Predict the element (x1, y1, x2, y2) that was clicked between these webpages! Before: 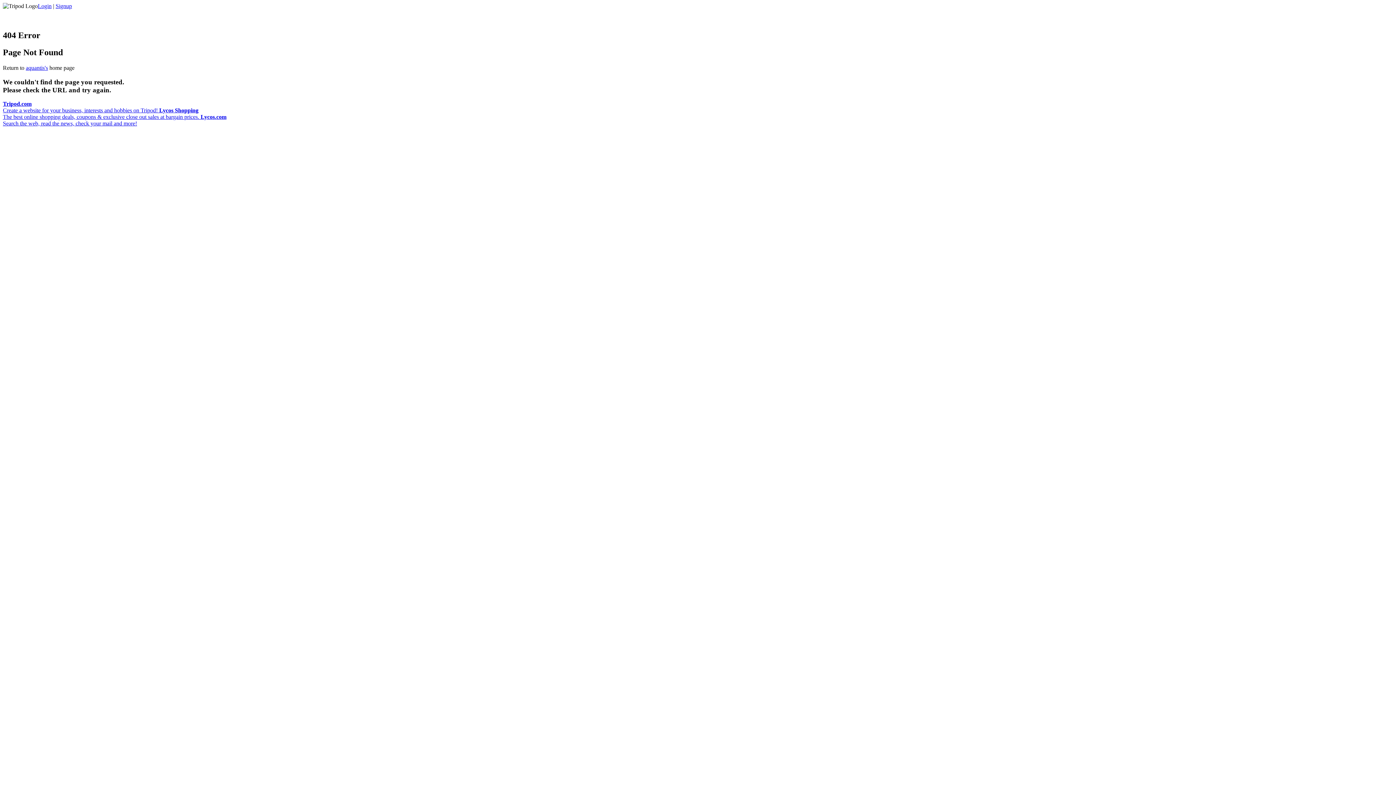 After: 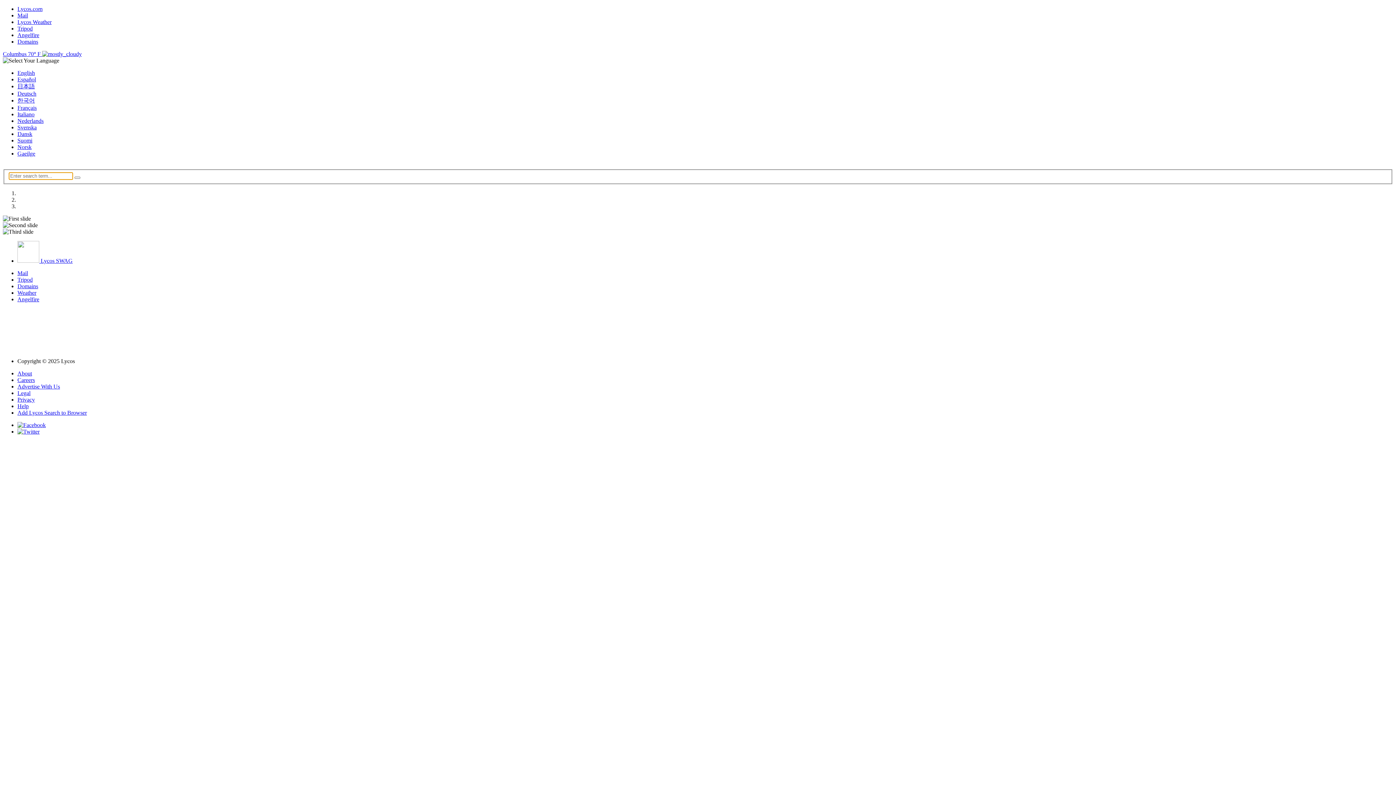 Action: bbox: (2, 113, 226, 126) label: Lycos.com
Search the web, read the news, check your mail and more!